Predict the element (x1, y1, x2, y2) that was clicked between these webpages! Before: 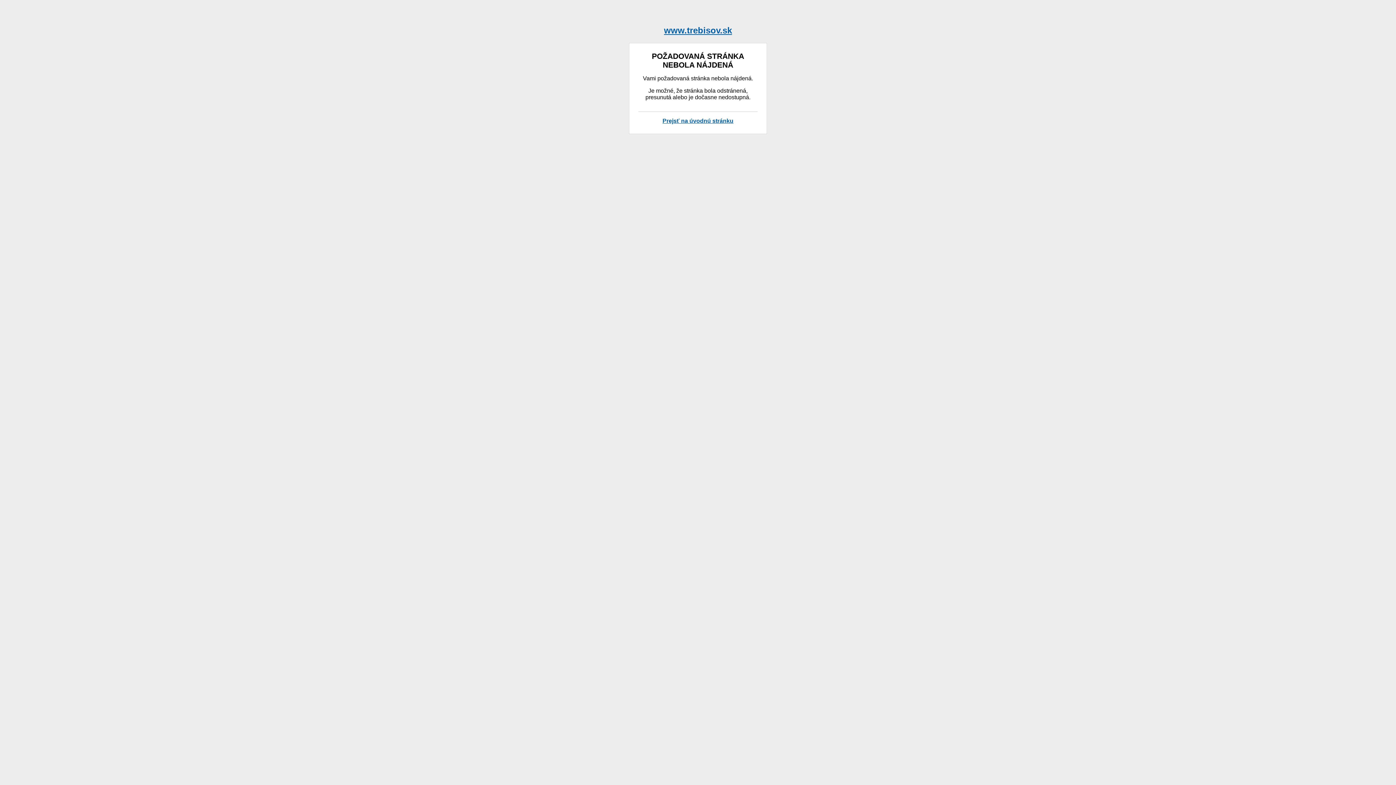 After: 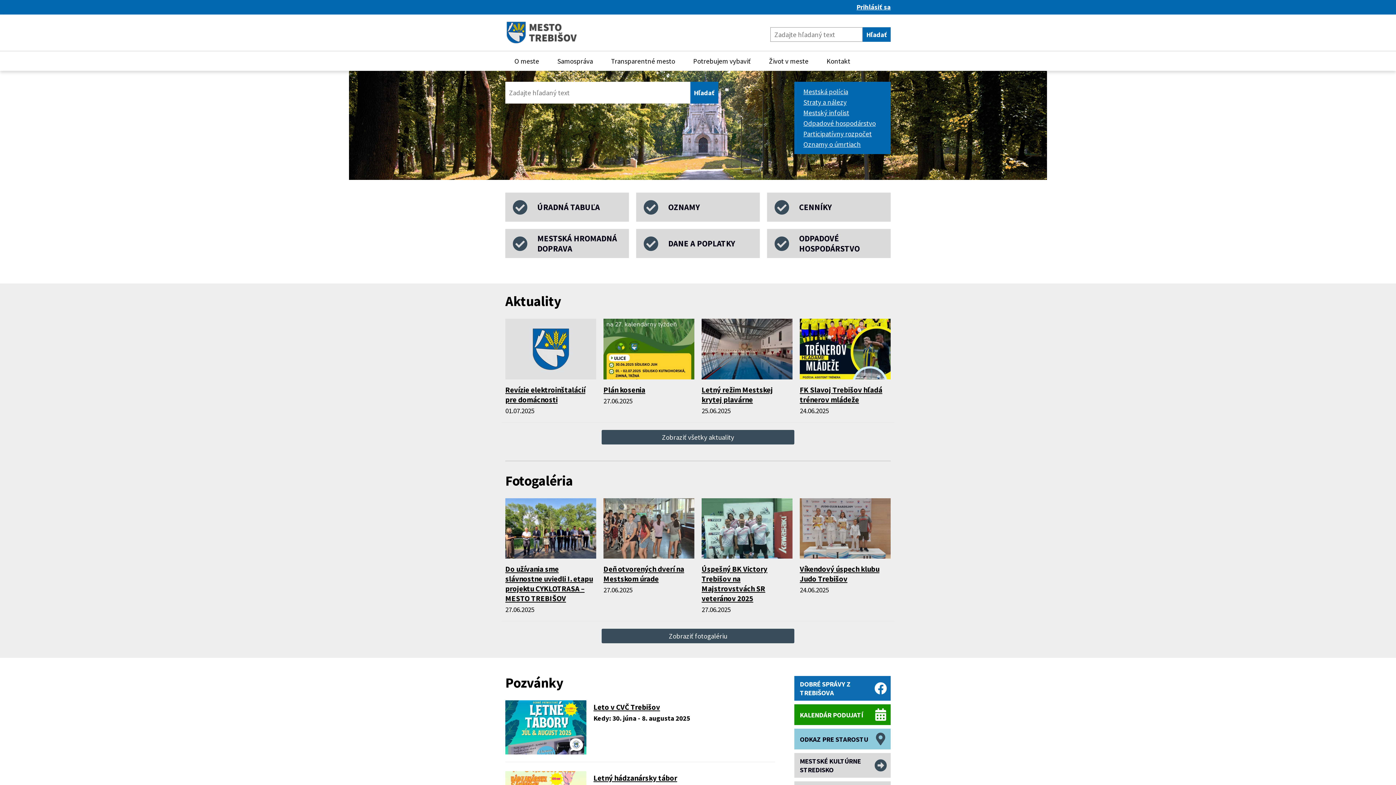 Action: bbox: (662, 117, 733, 123) label: Prejsť na úvodnú stránku